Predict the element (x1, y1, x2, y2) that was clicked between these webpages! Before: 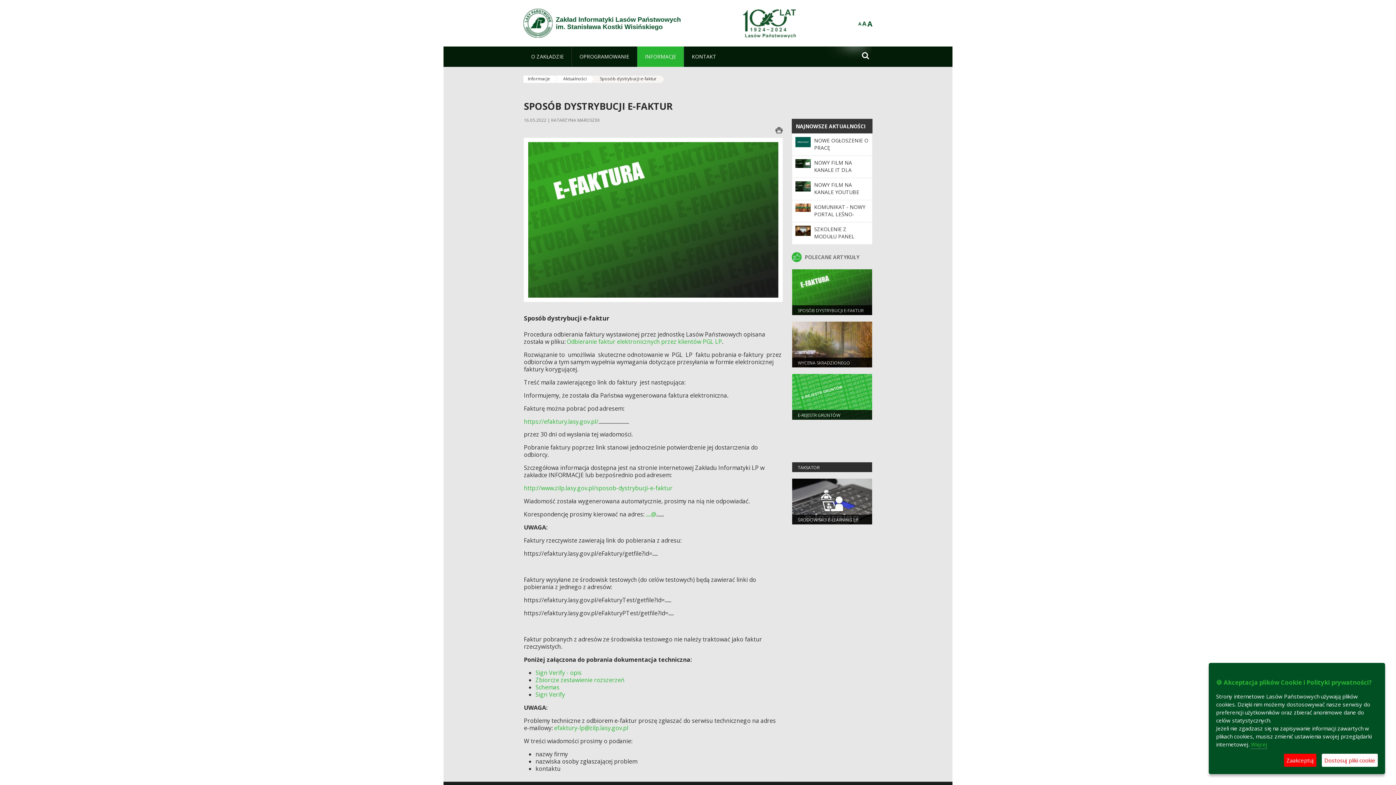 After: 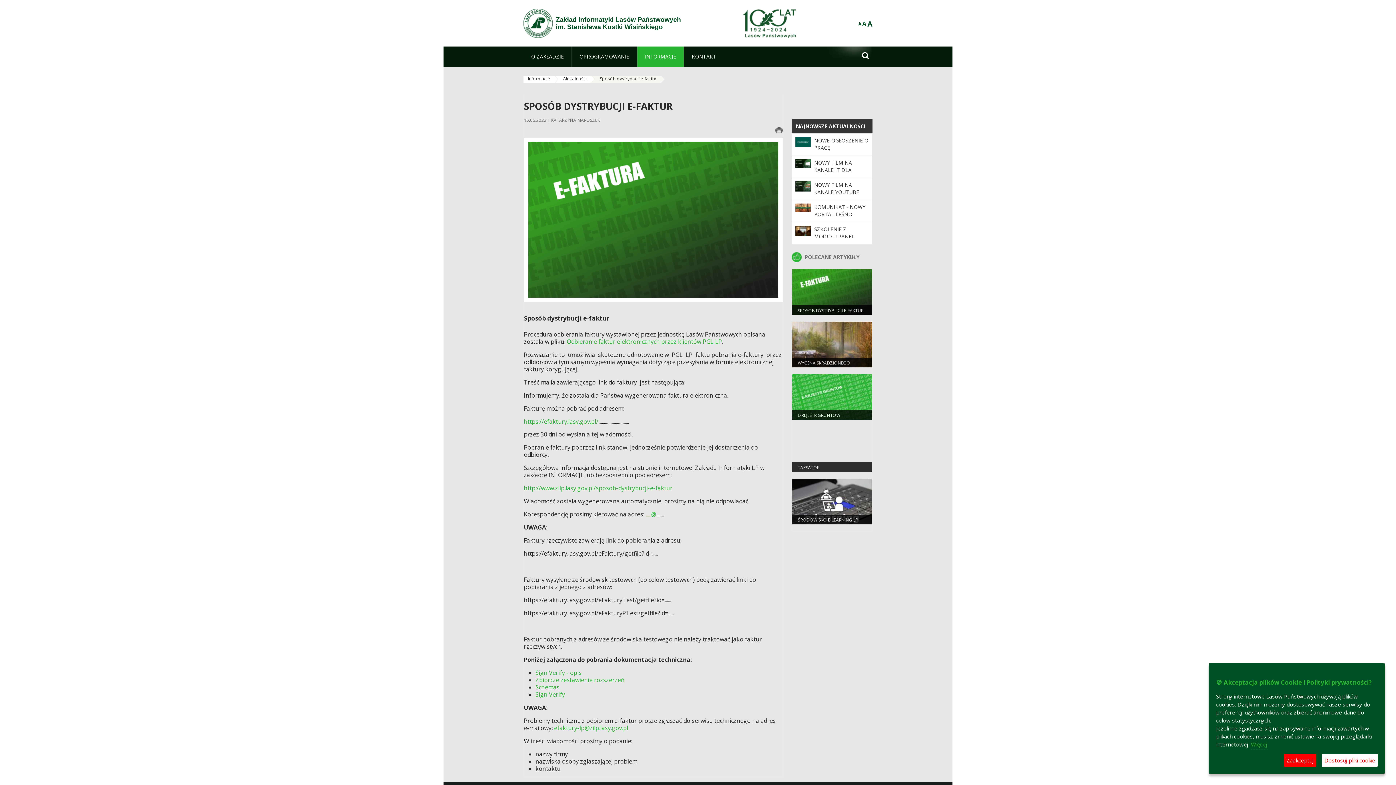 Action: label: Schemas bbox: (535, 683, 559, 691)